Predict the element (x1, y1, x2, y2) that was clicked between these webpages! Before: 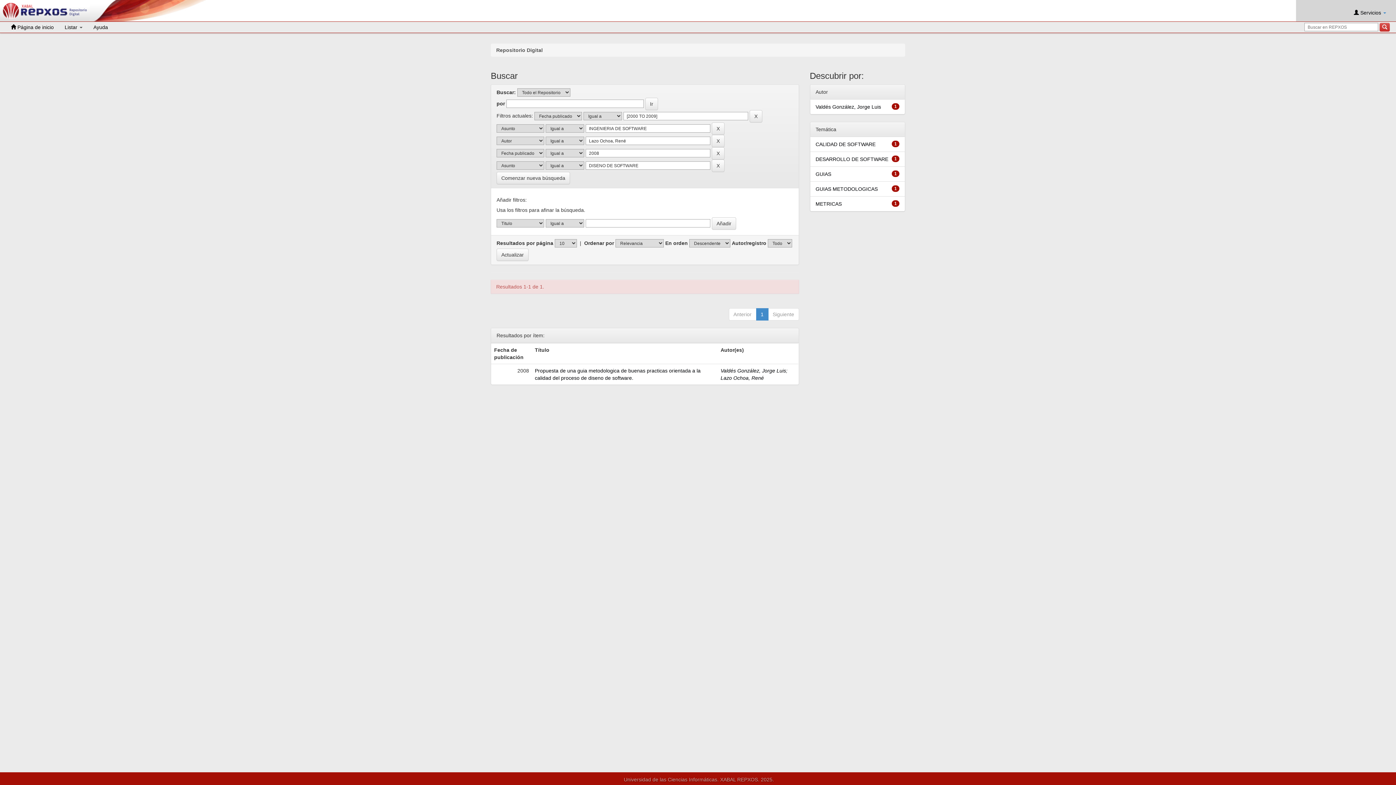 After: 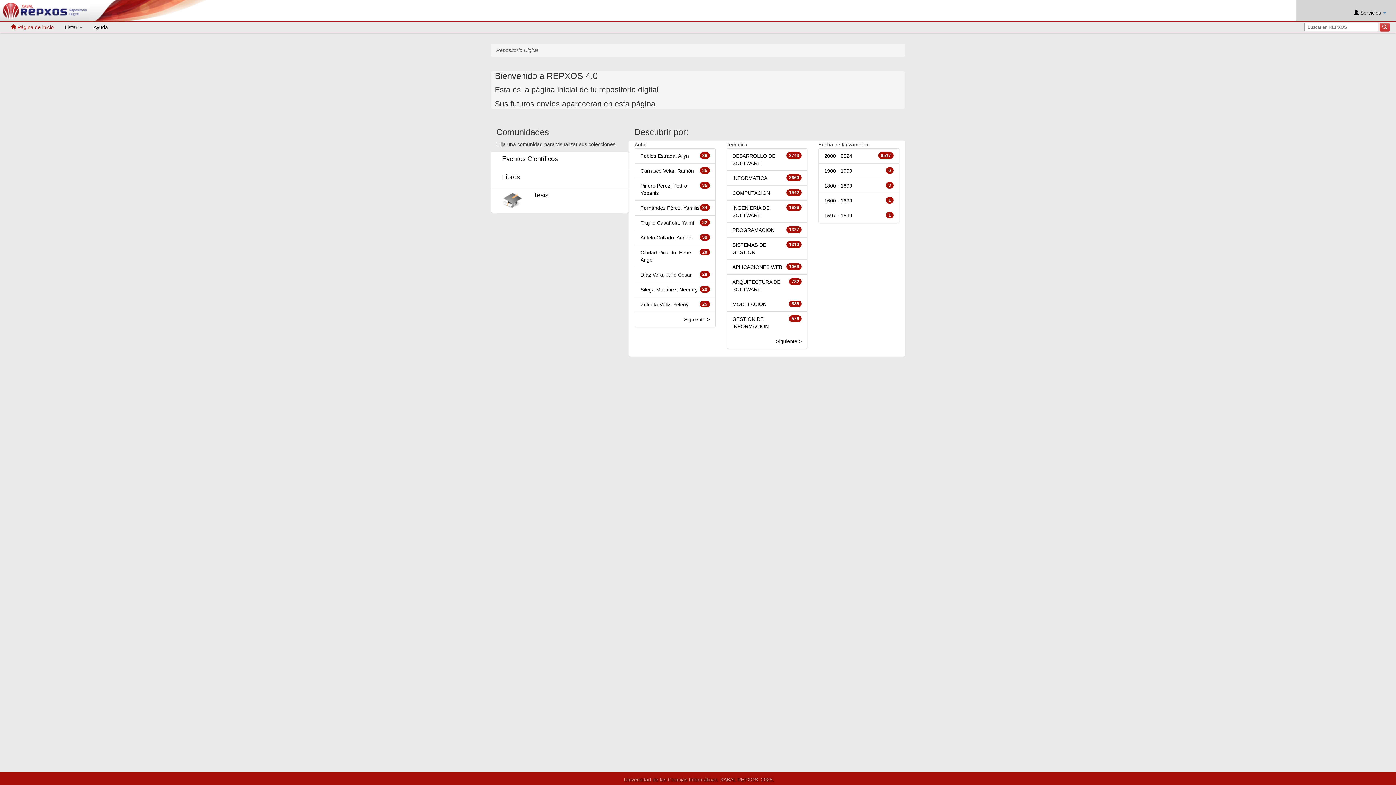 Action: bbox: (5, 21, 59, 32) label:  Página de inicio